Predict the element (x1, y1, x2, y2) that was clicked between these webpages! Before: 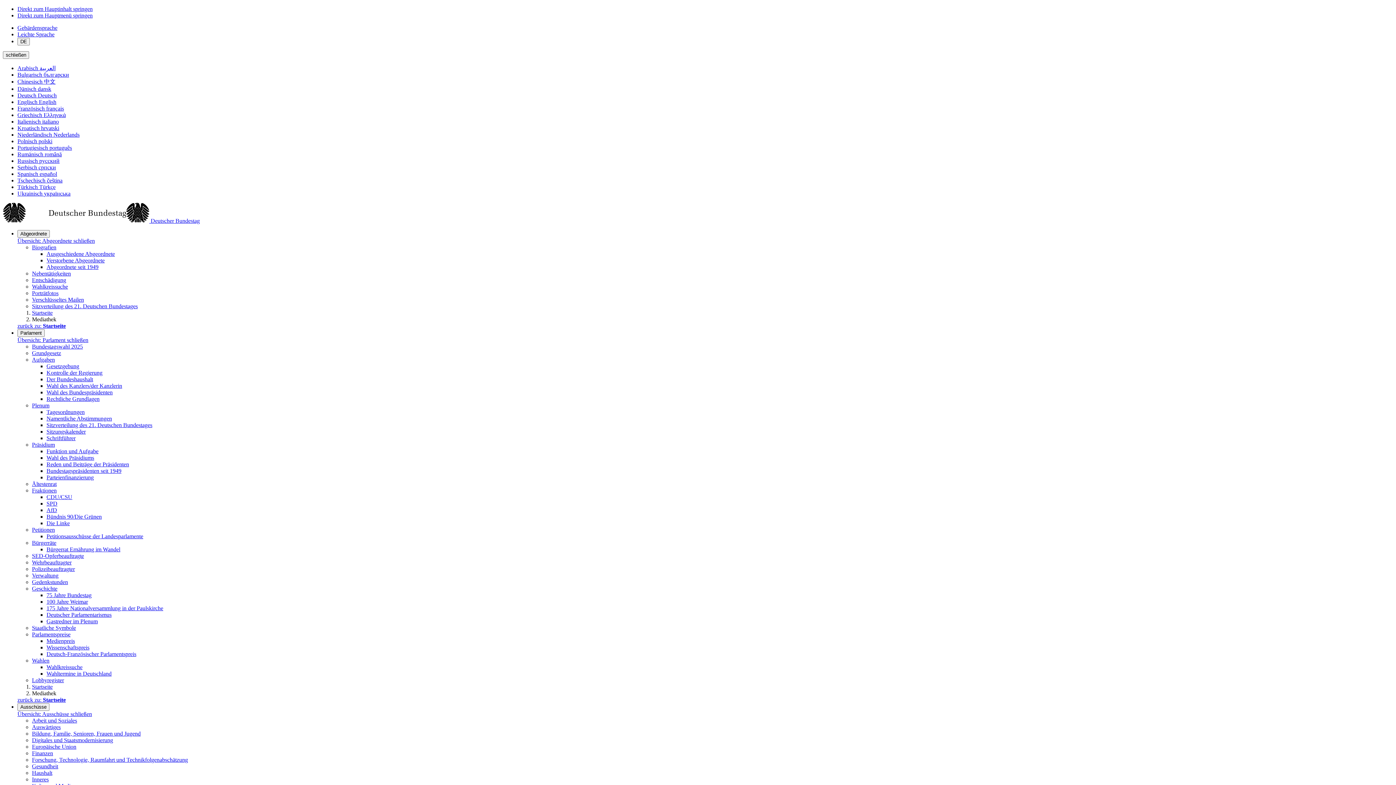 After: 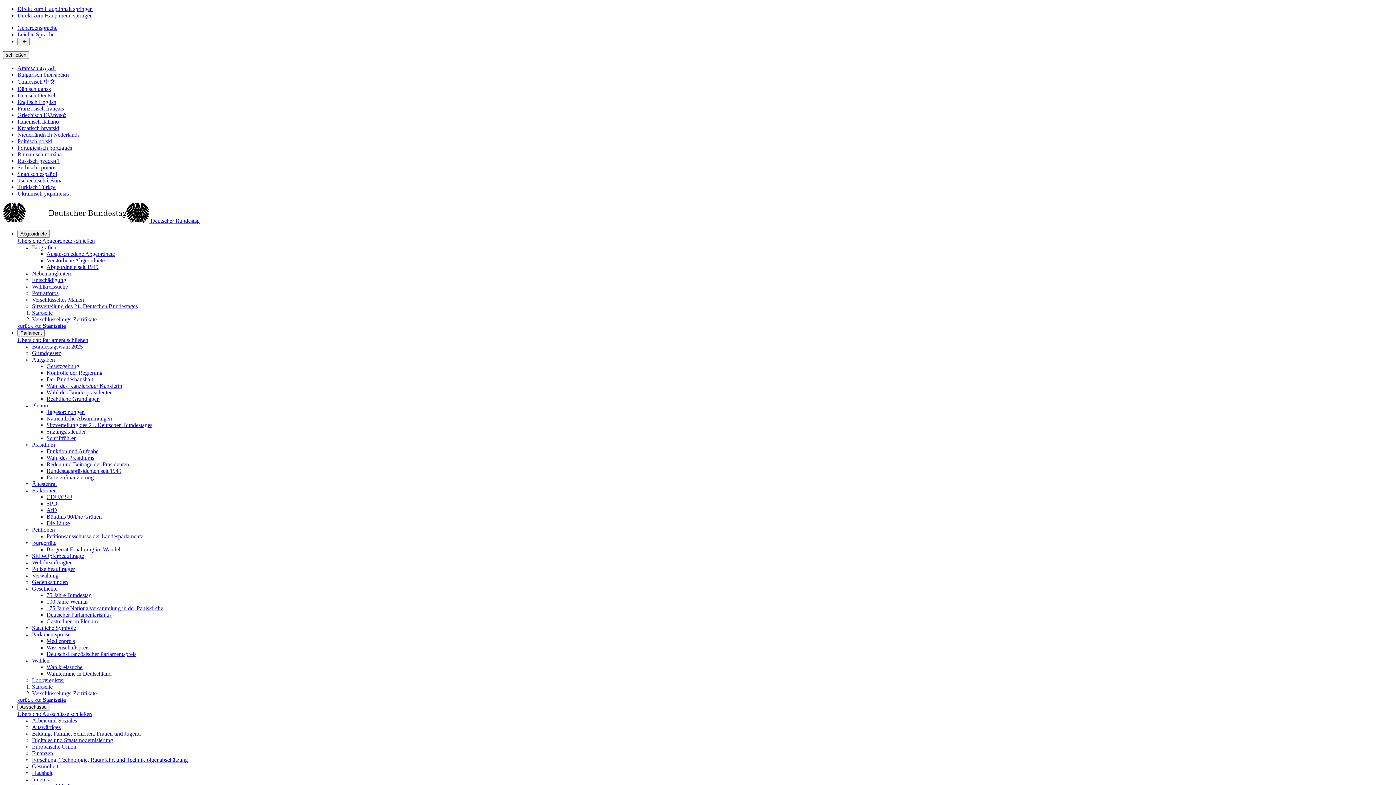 Action: bbox: (32, 296, 84, 302) label: Verschlüsseltes Mailen